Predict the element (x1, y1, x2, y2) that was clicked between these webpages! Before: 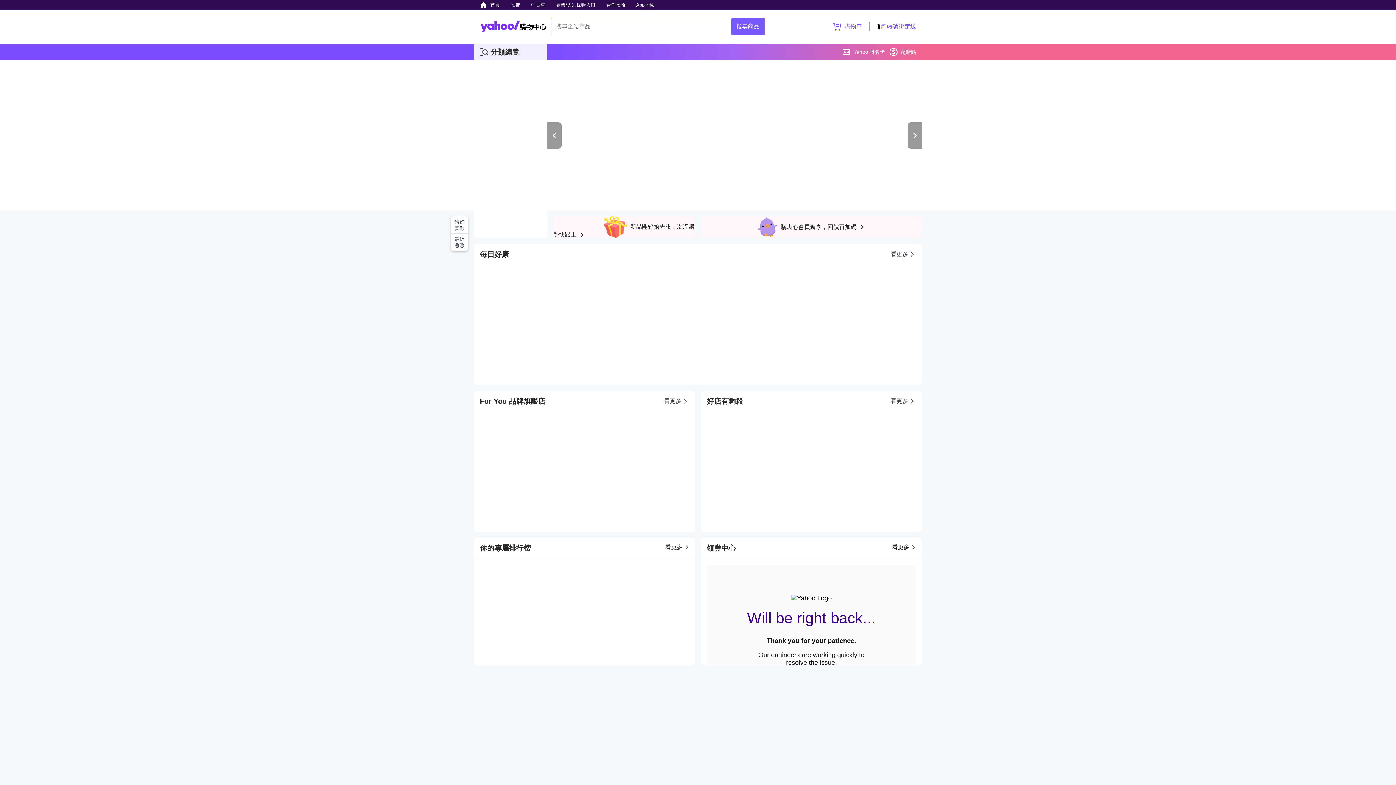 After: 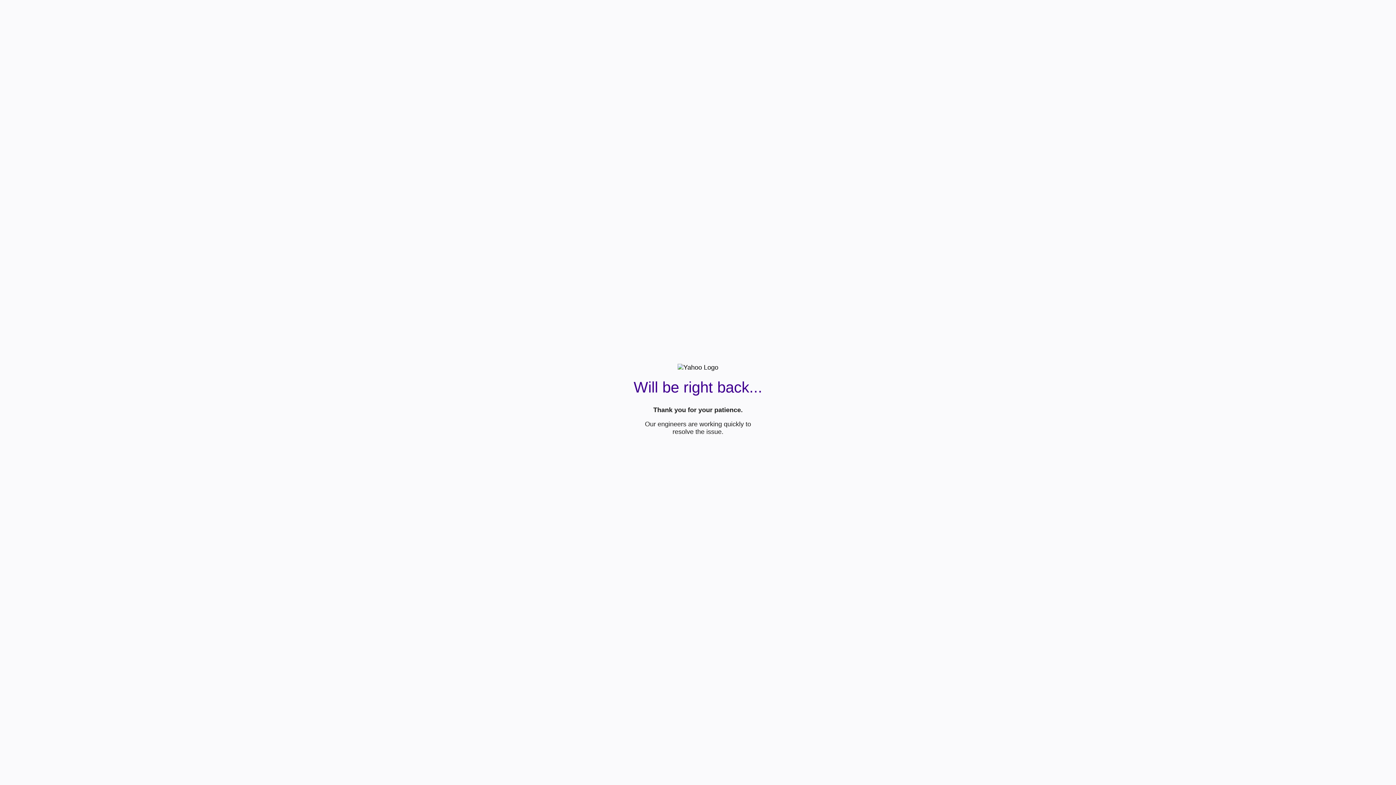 Action: label: 搜尋商品 bbox: (731, 18, 764, 34)